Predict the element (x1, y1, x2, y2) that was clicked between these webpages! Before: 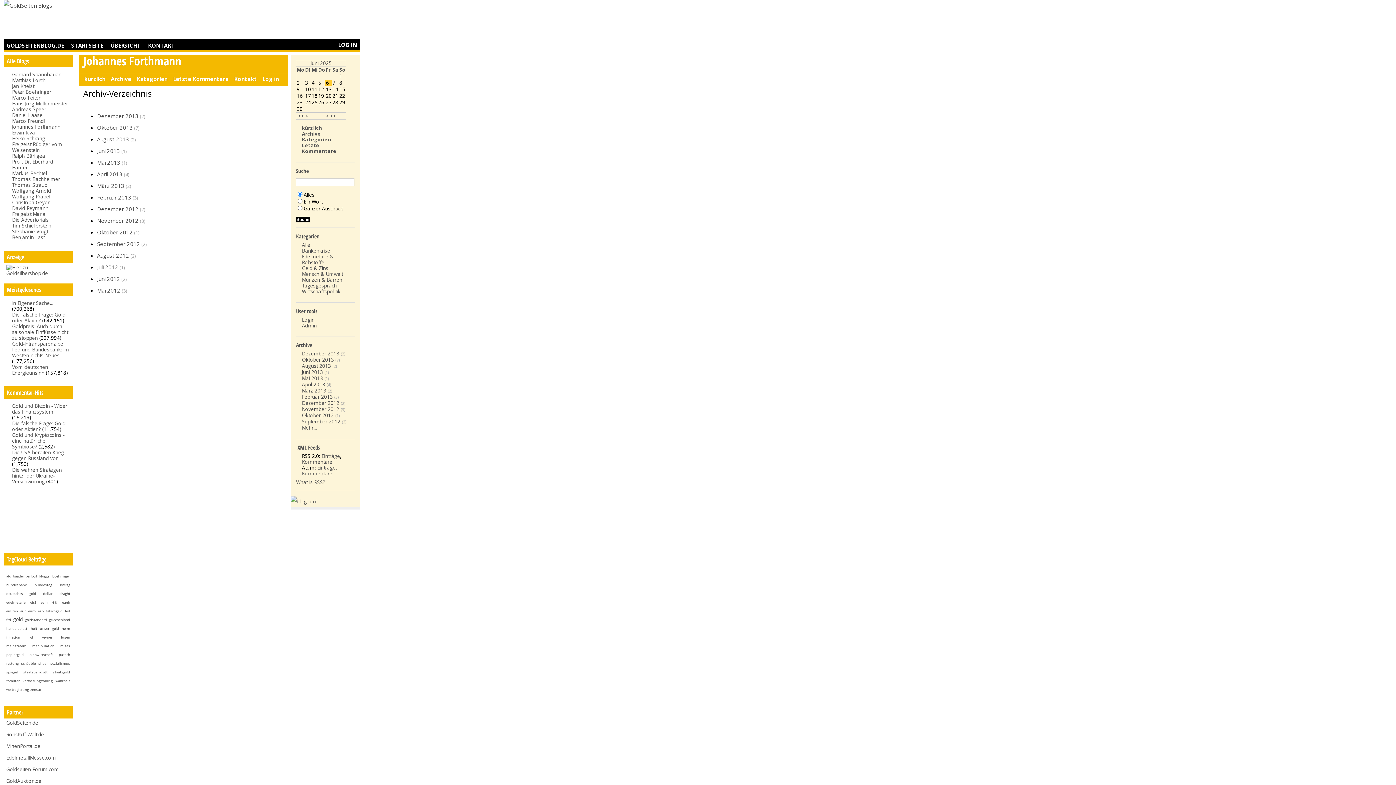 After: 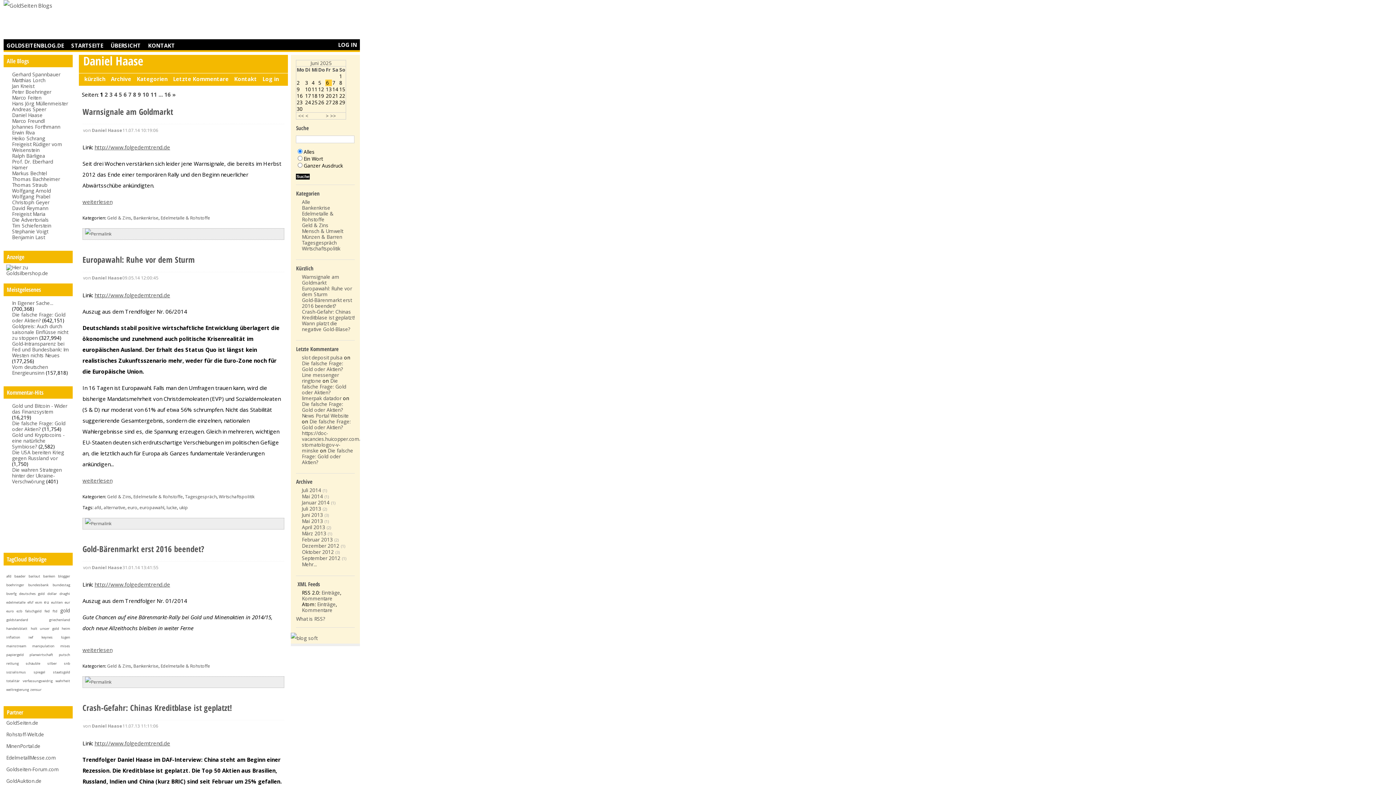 Action: bbox: (12, 111, 42, 118) label: Daniel Haase